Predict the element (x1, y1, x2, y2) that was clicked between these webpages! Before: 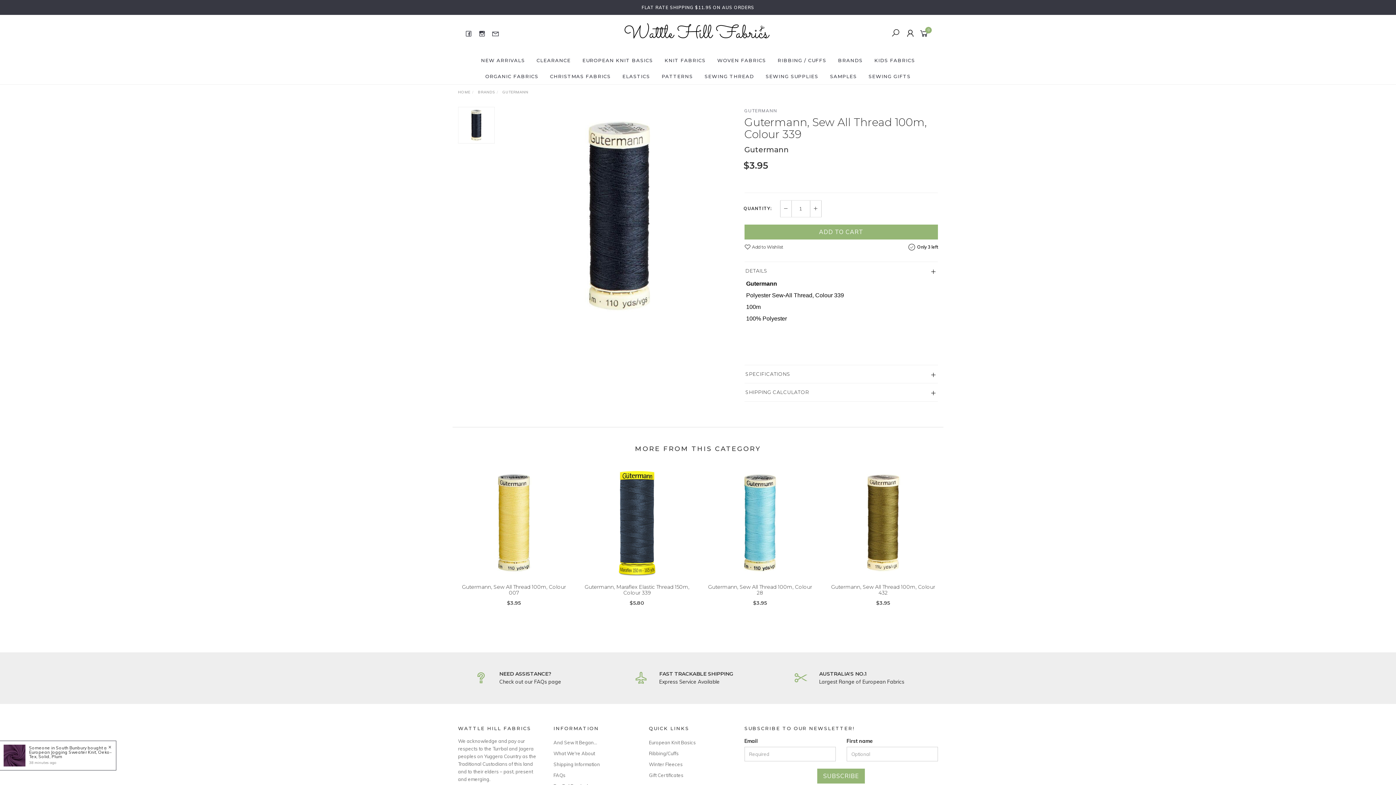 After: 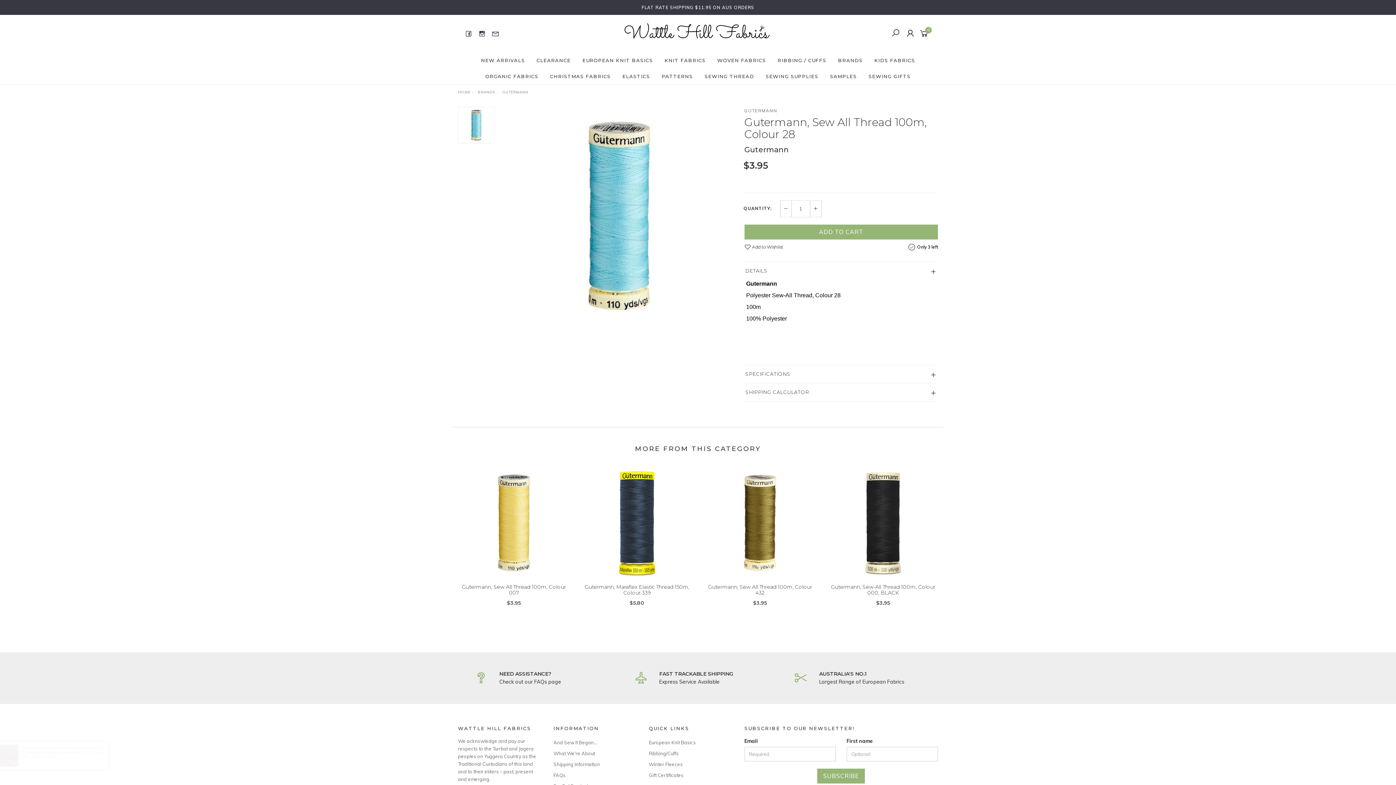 Action: bbox: (704, 467, 816, 578)